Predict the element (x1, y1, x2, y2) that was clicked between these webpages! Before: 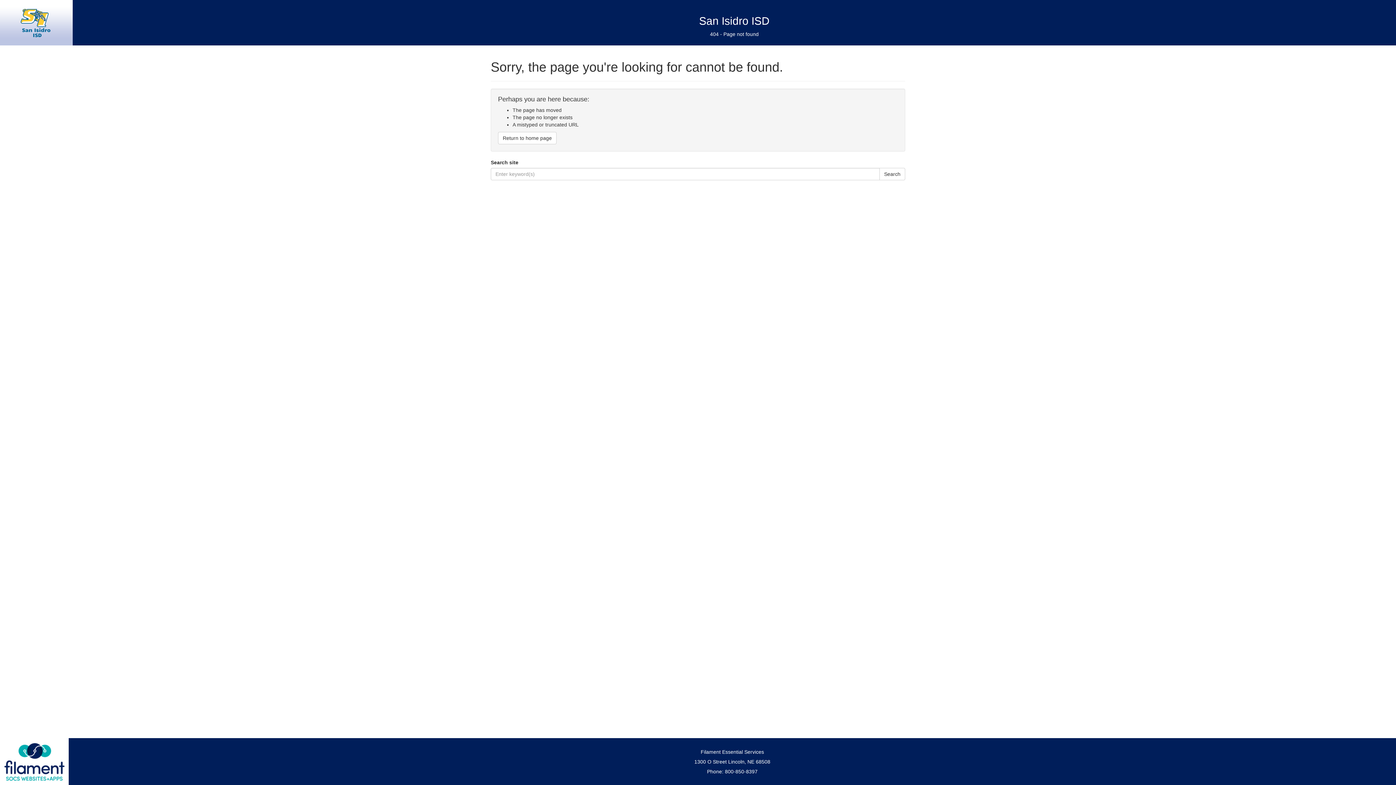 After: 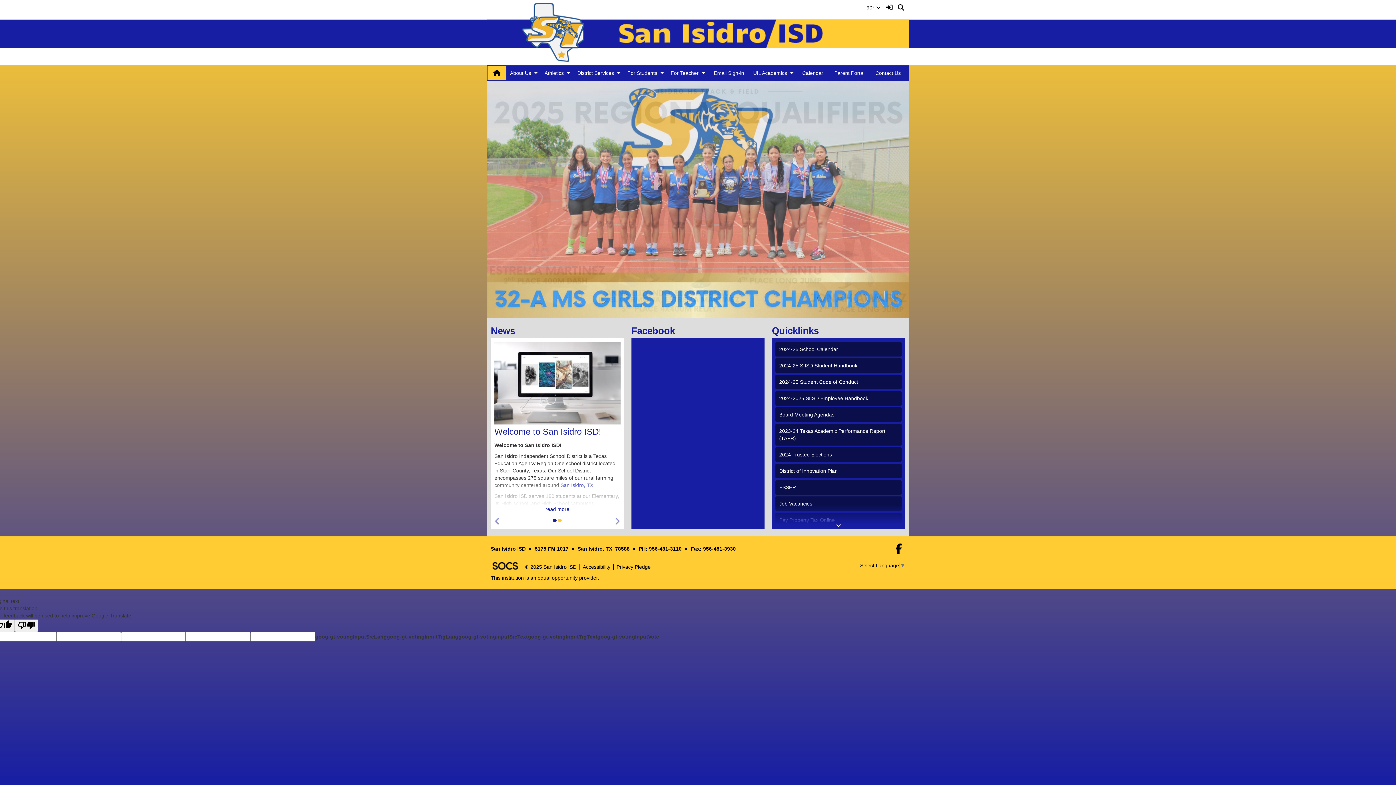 Action: label: Return to home page bbox: (498, 132, 556, 144)